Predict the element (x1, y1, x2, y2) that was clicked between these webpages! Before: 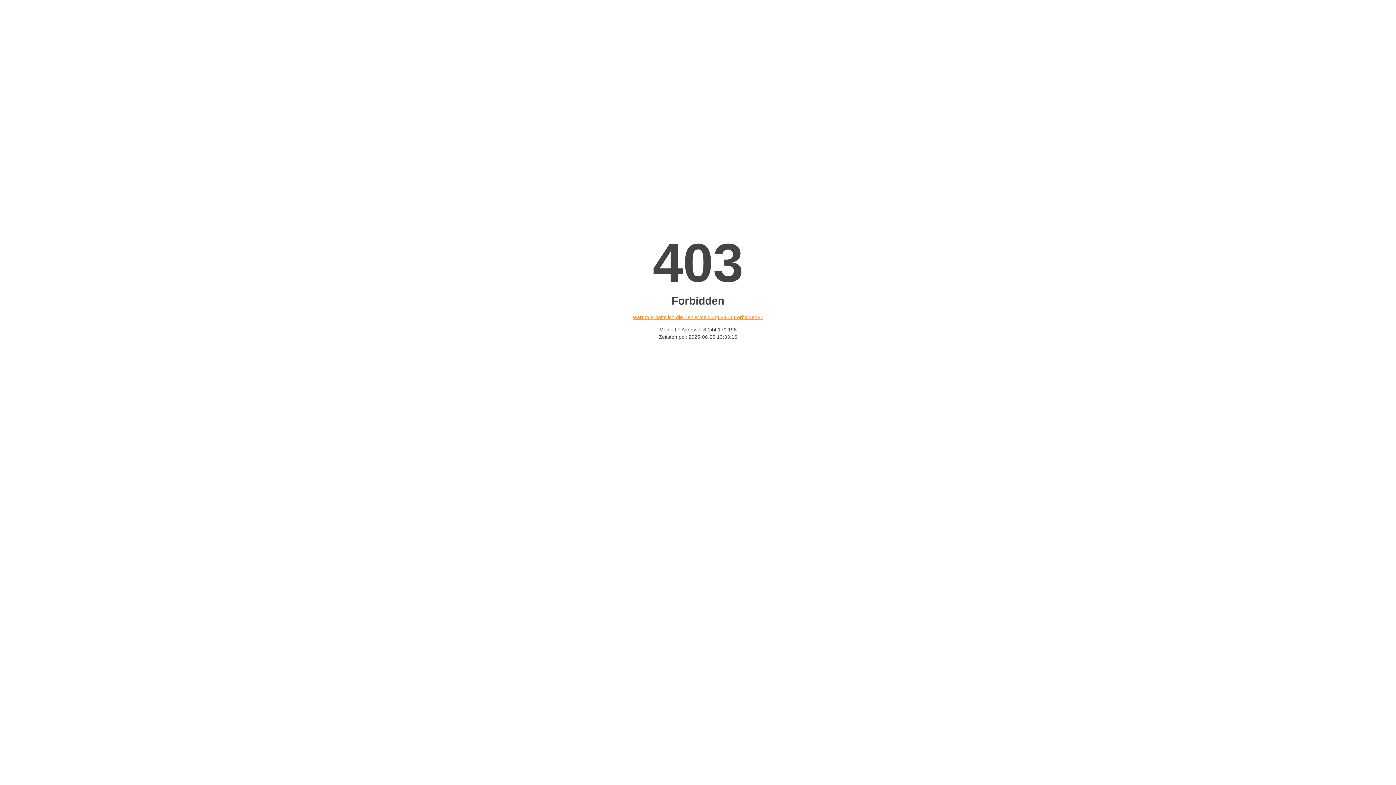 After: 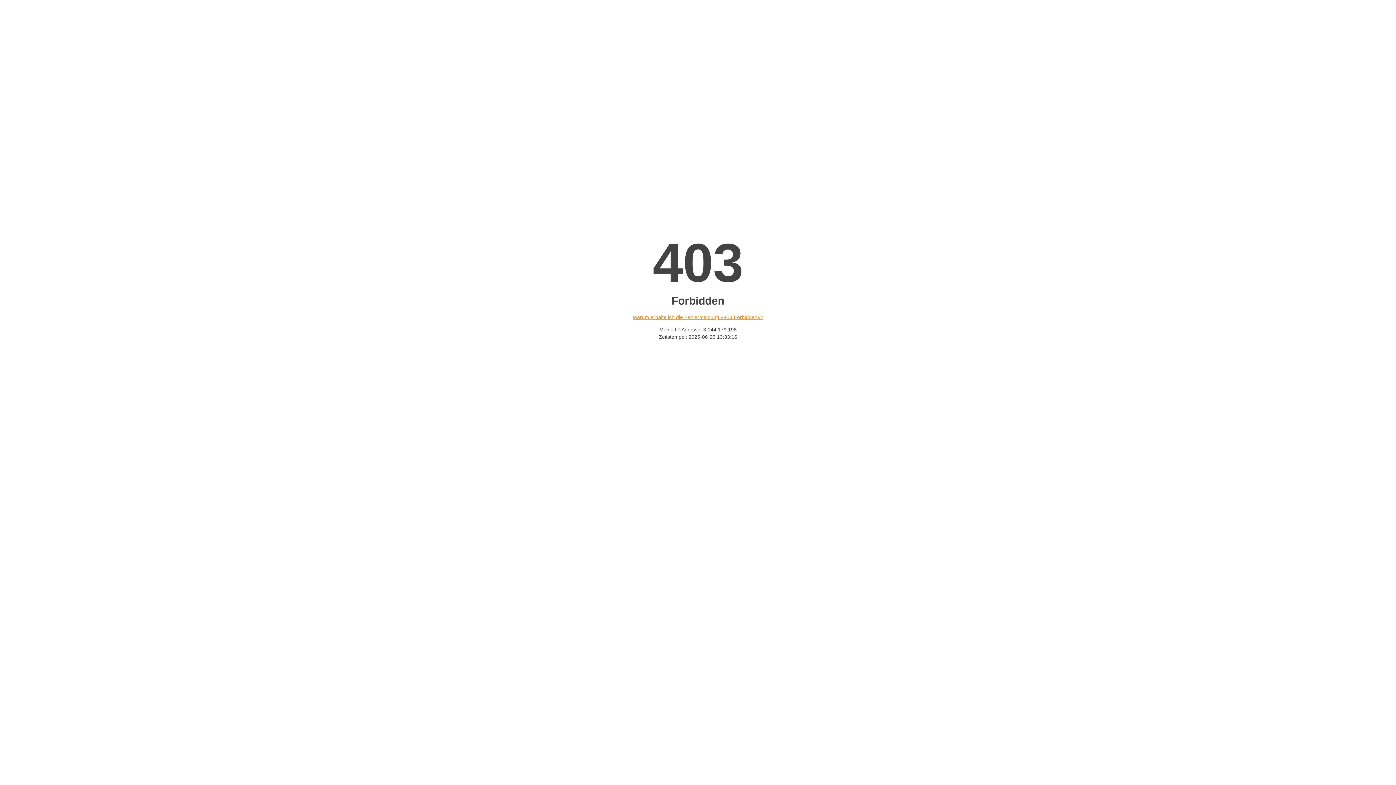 Action: bbox: (632, 314, 763, 320) label: Warum erhalte ich die Fehlermeldung «403 Forbidden»?